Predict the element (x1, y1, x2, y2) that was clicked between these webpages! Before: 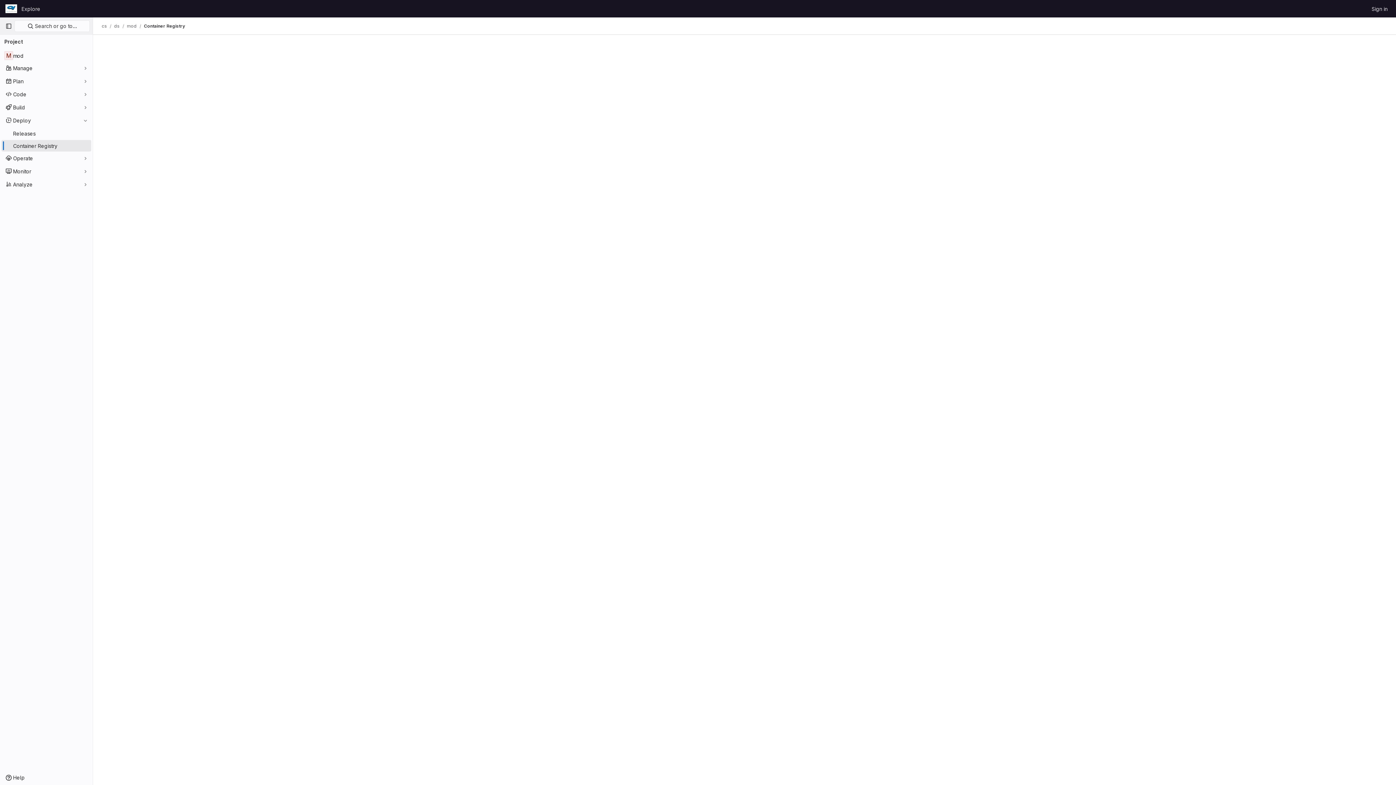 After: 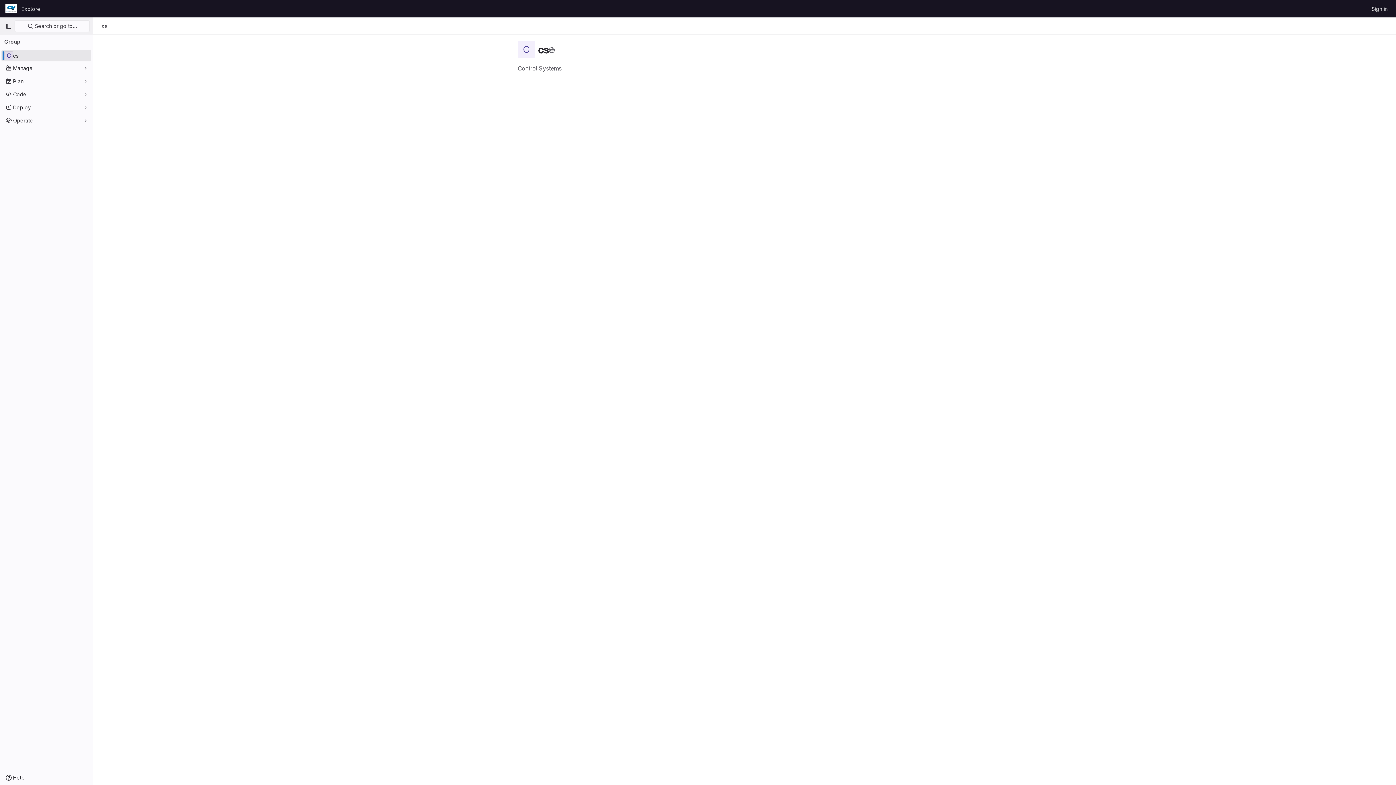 Action: bbox: (101, 23, 106, 29) label: cs